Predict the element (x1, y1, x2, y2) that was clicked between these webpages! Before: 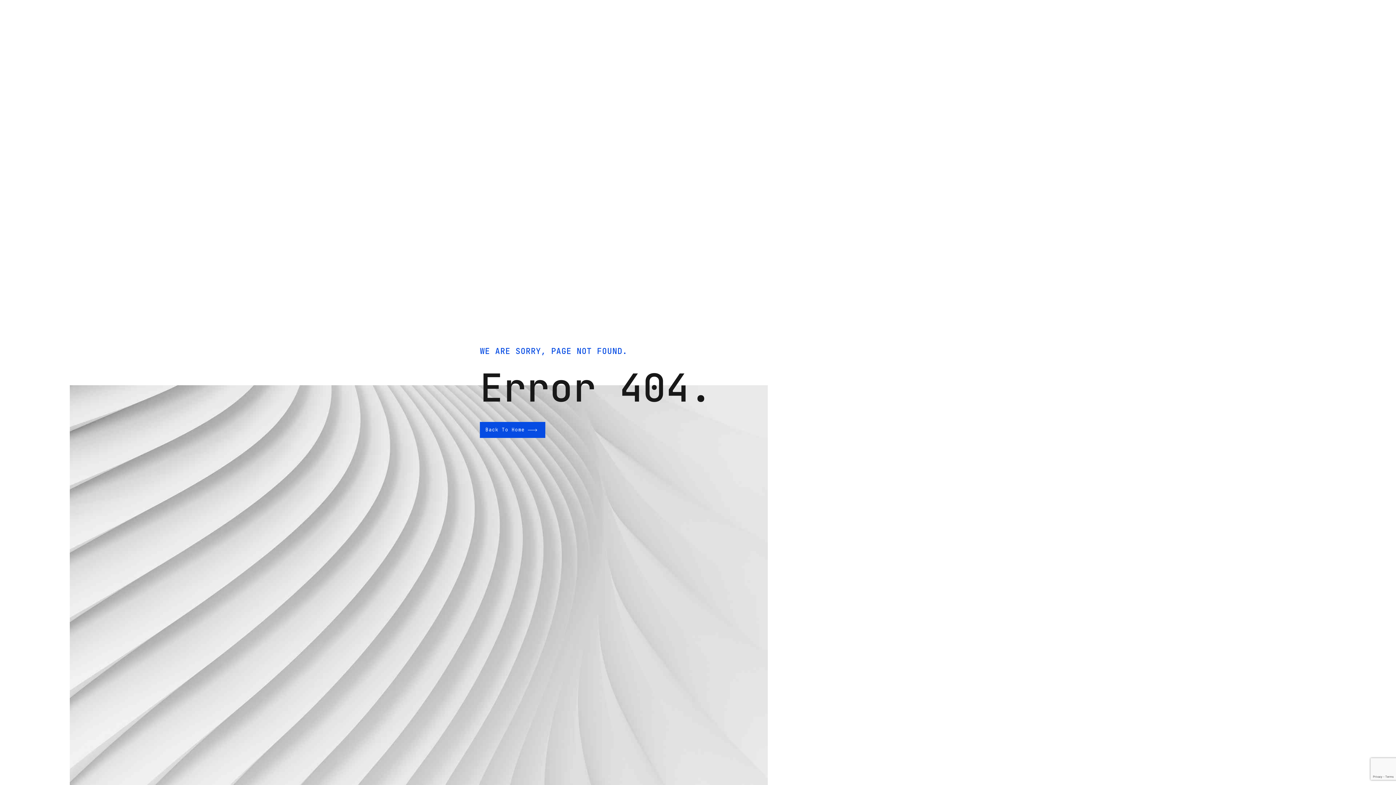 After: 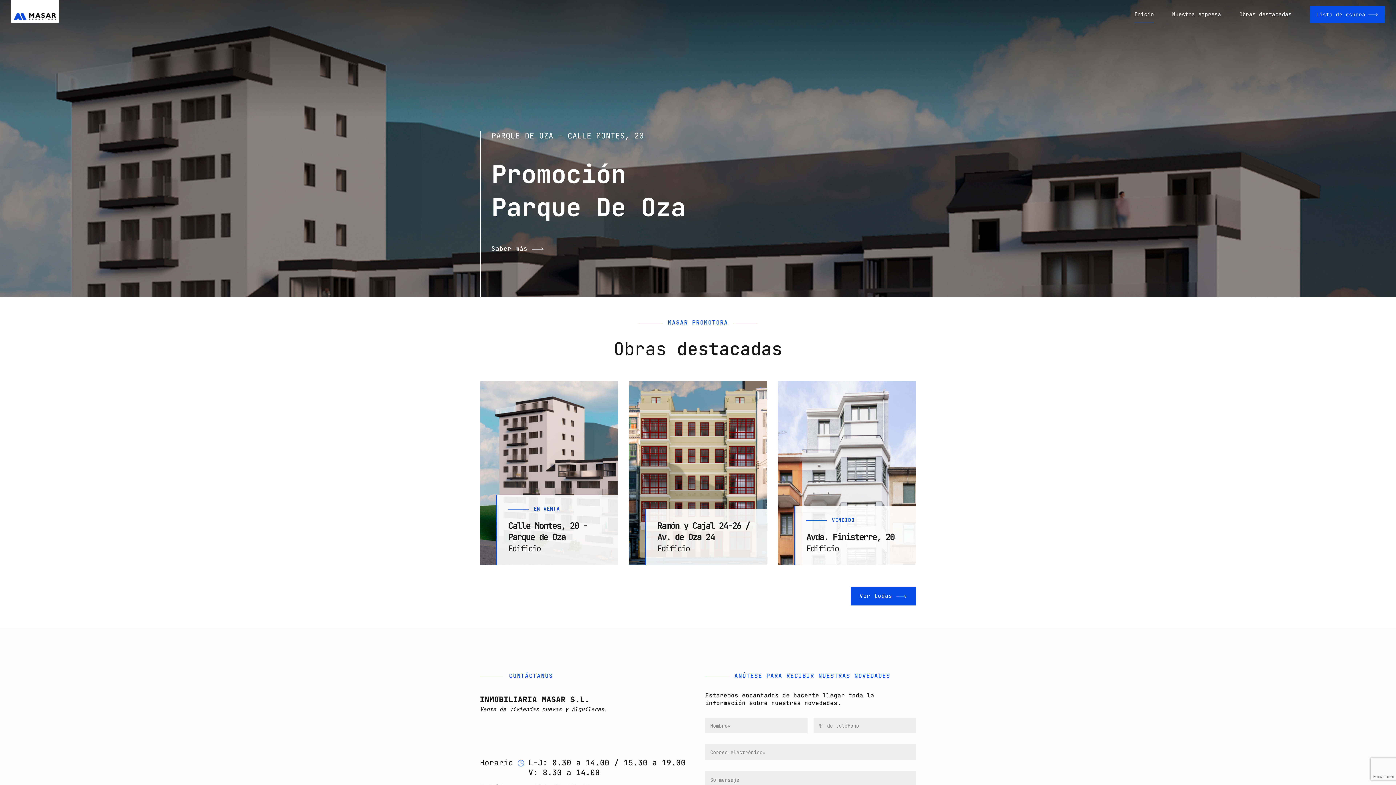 Action: label: Back To Home bbox: (480, 422, 545, 438)